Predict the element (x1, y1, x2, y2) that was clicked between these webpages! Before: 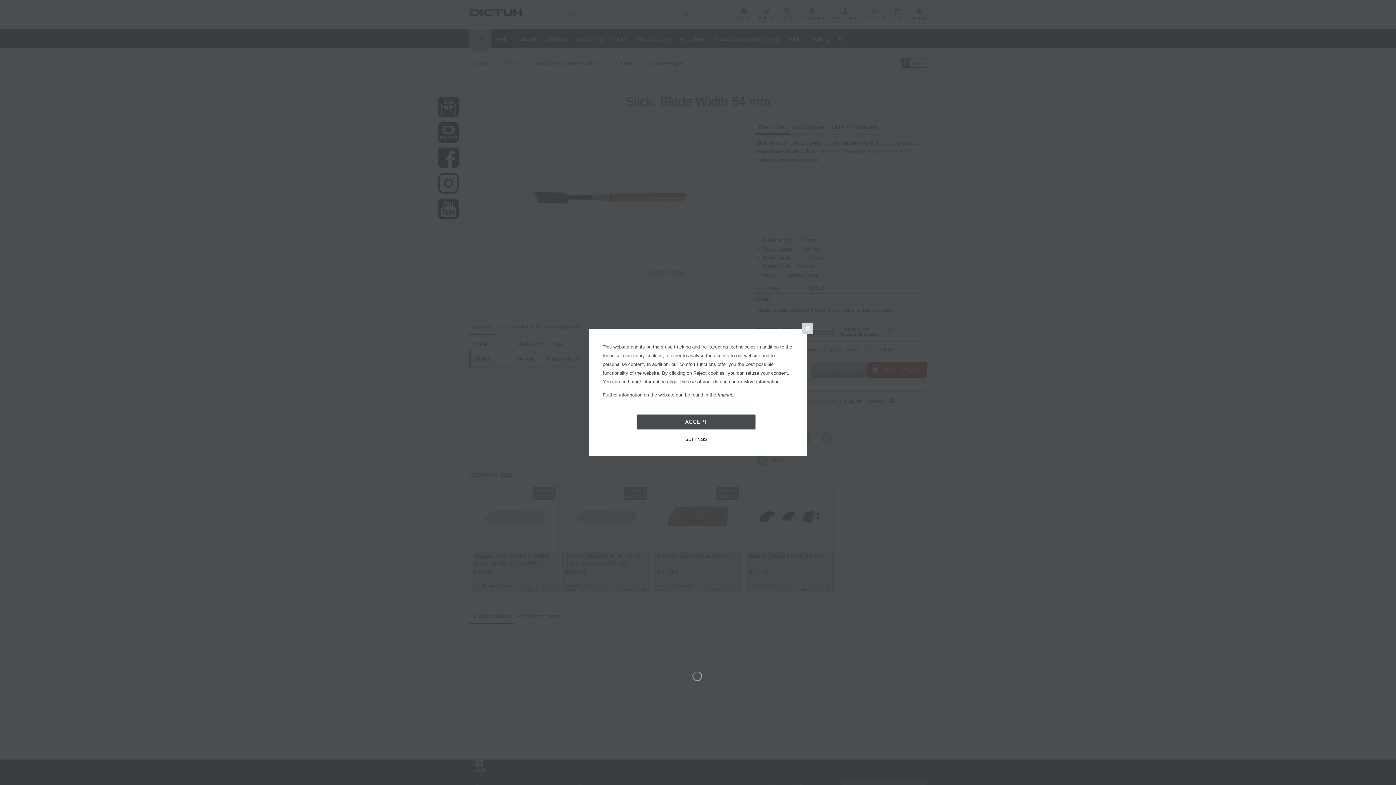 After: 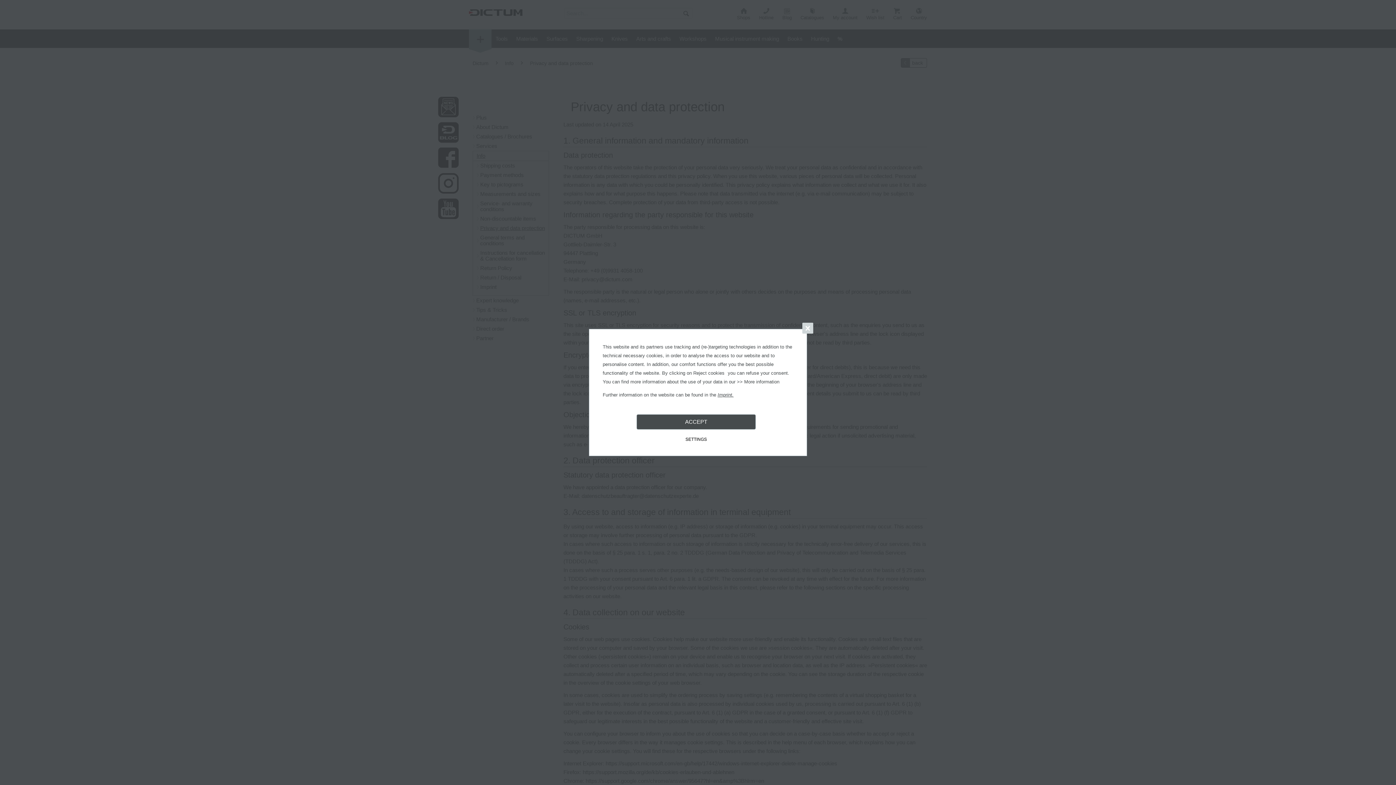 Action: label: >> More information bbox: (737, 379, 779, 384)